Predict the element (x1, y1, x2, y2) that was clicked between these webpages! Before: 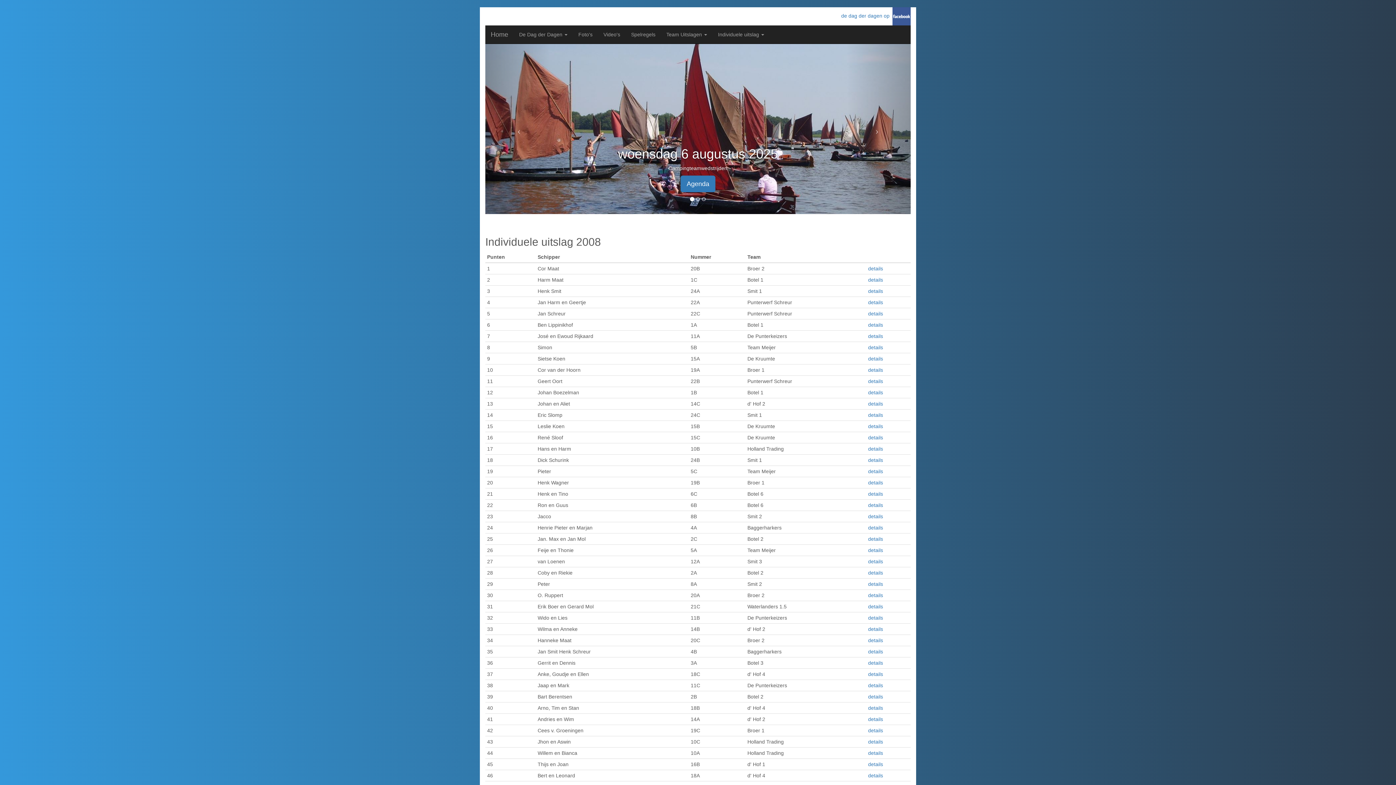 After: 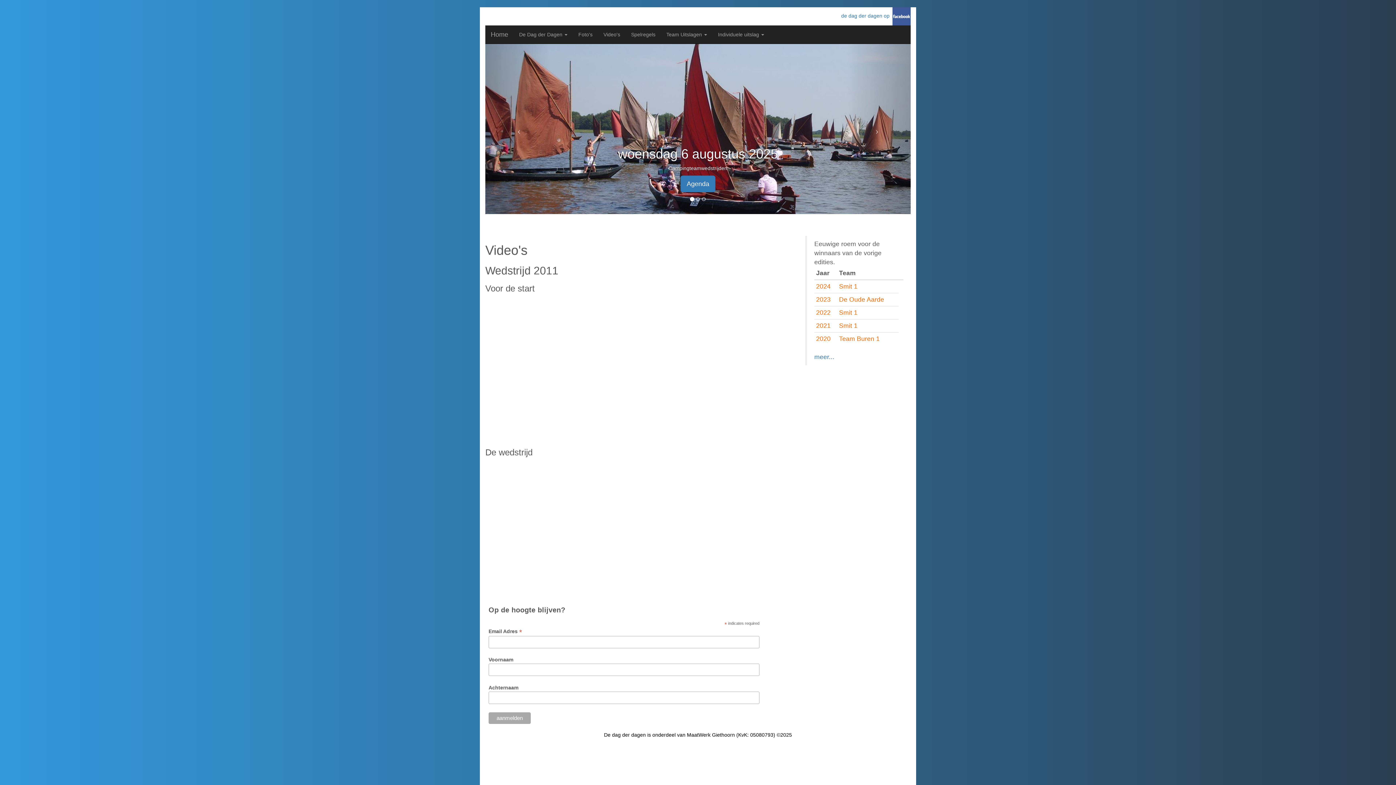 Action: label: Video's bbox: (598, 25, 625, 43)